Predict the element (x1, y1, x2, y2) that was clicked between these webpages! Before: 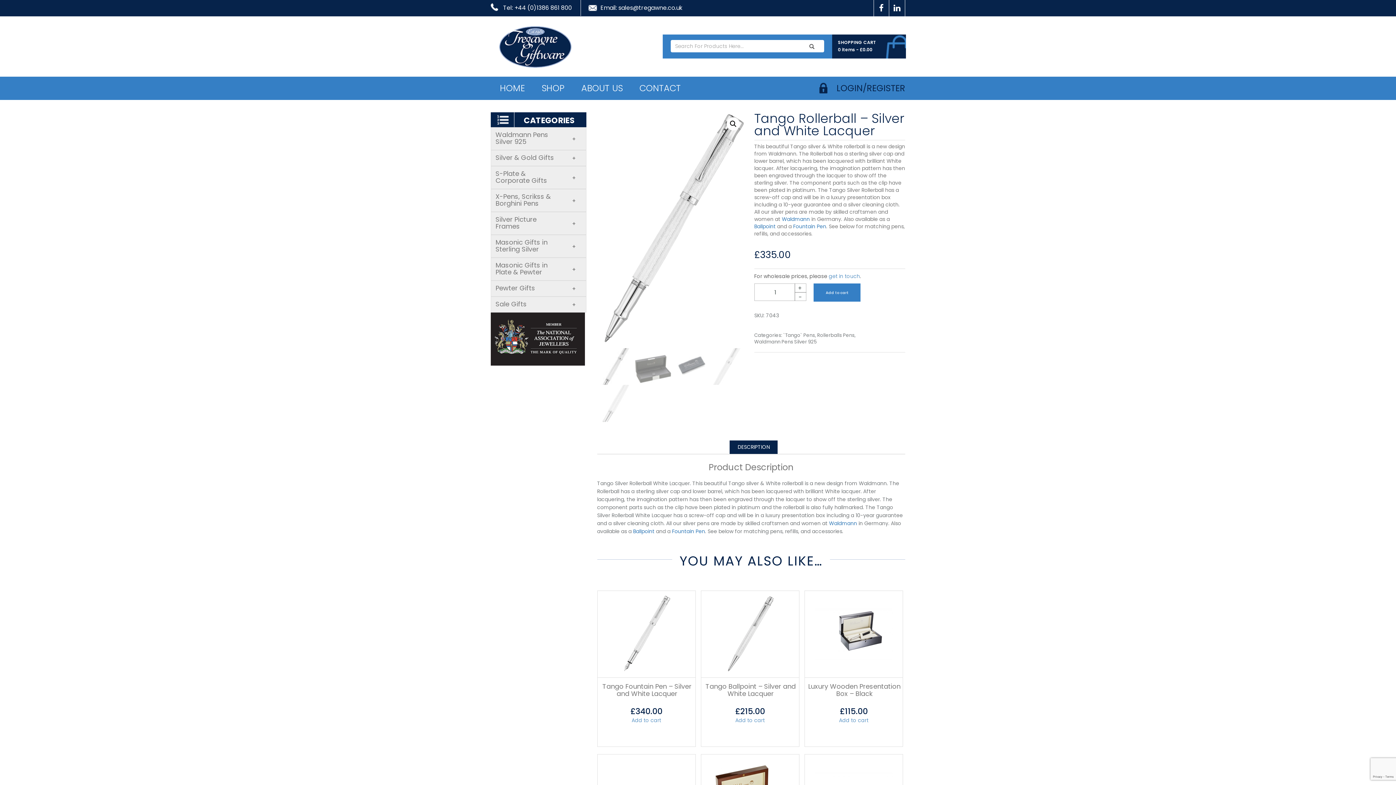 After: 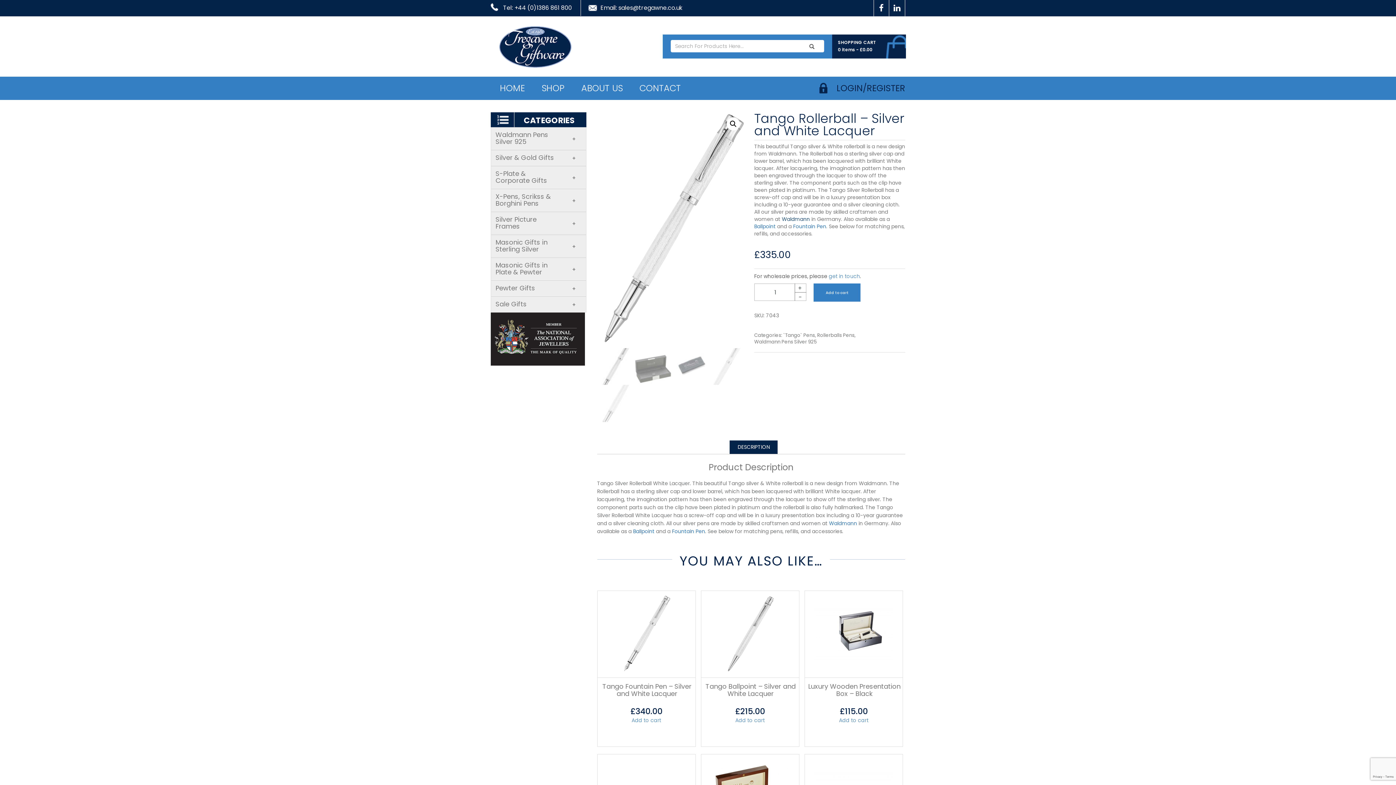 Action: bbox: (782, 215, 810, 223) label: Waldmann